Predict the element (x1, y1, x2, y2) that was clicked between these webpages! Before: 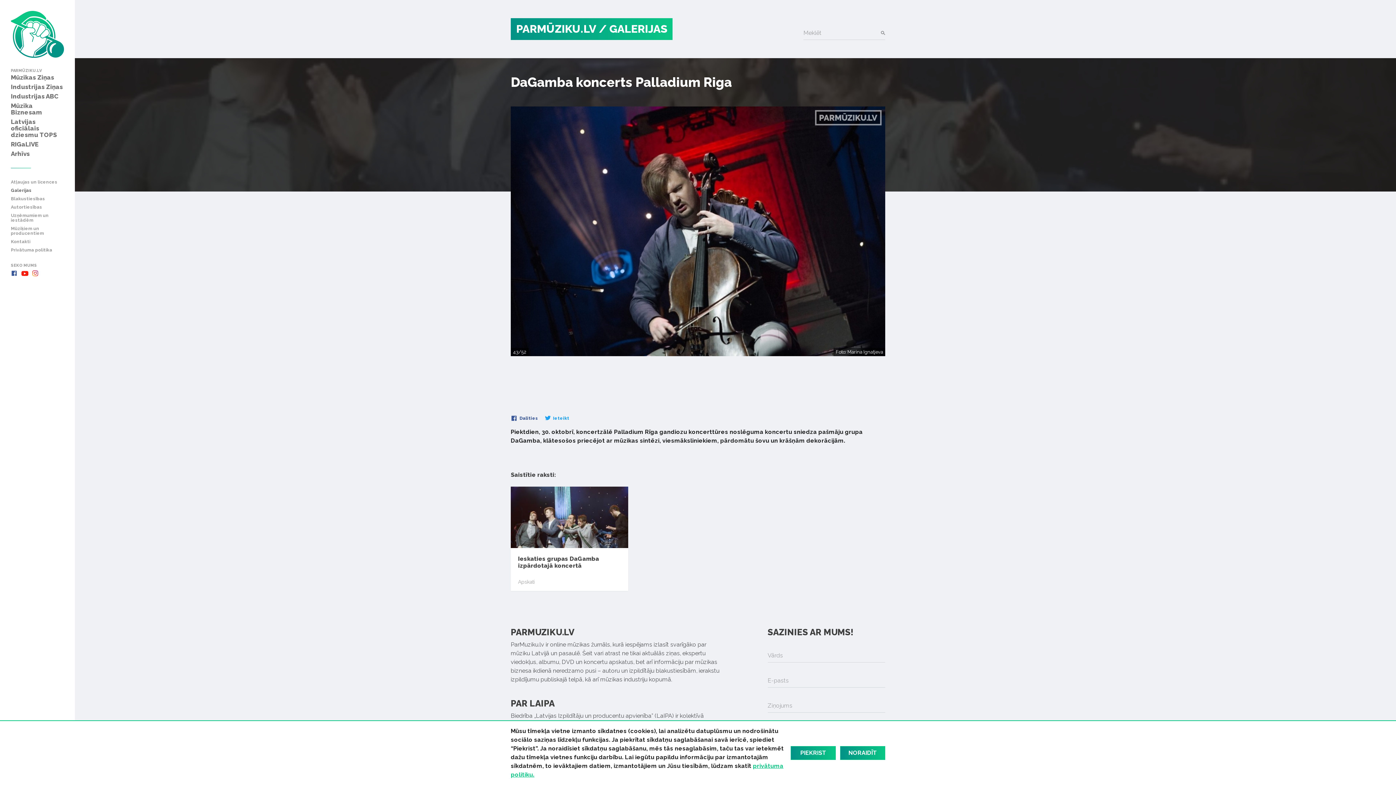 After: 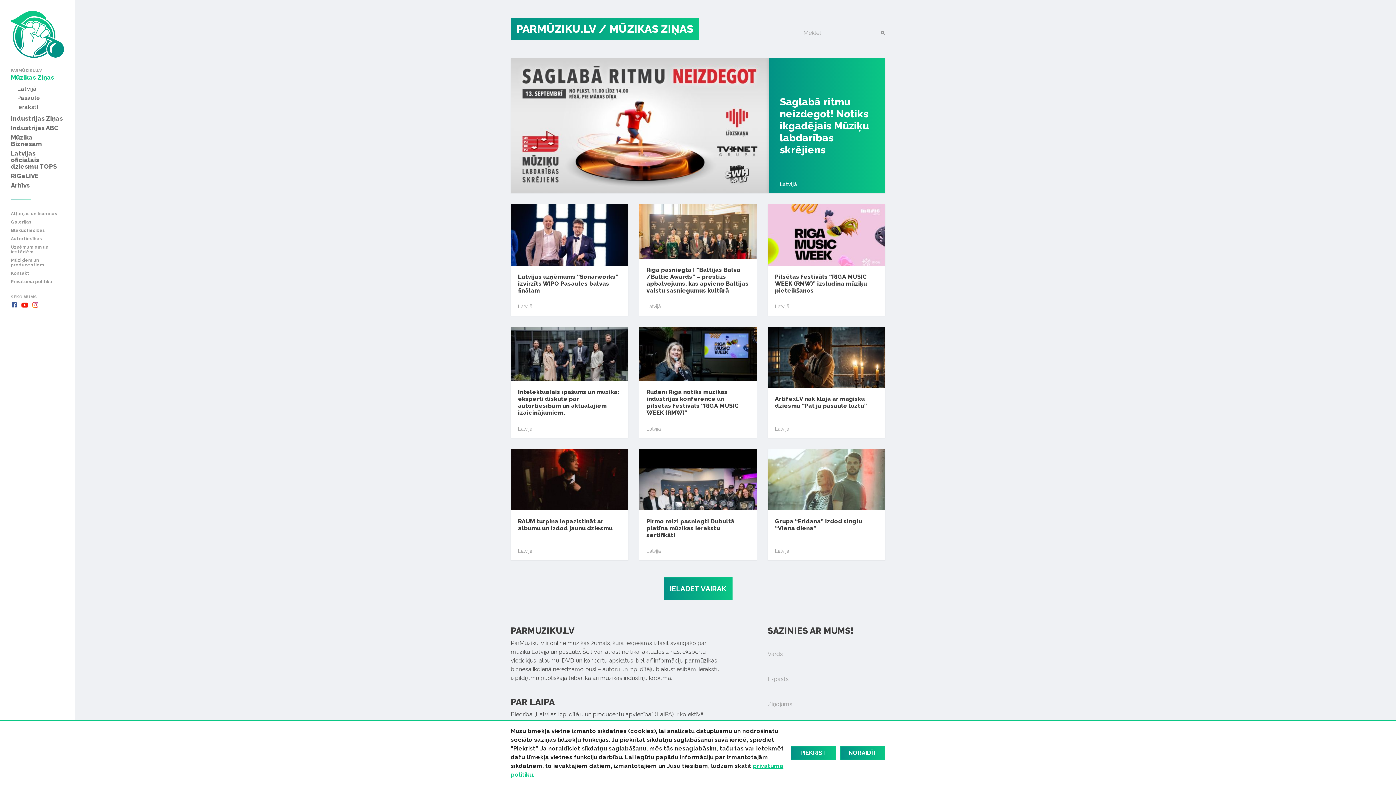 Action: bbox: (10, 74, 64, 80) label: Mūzikas Ziņas